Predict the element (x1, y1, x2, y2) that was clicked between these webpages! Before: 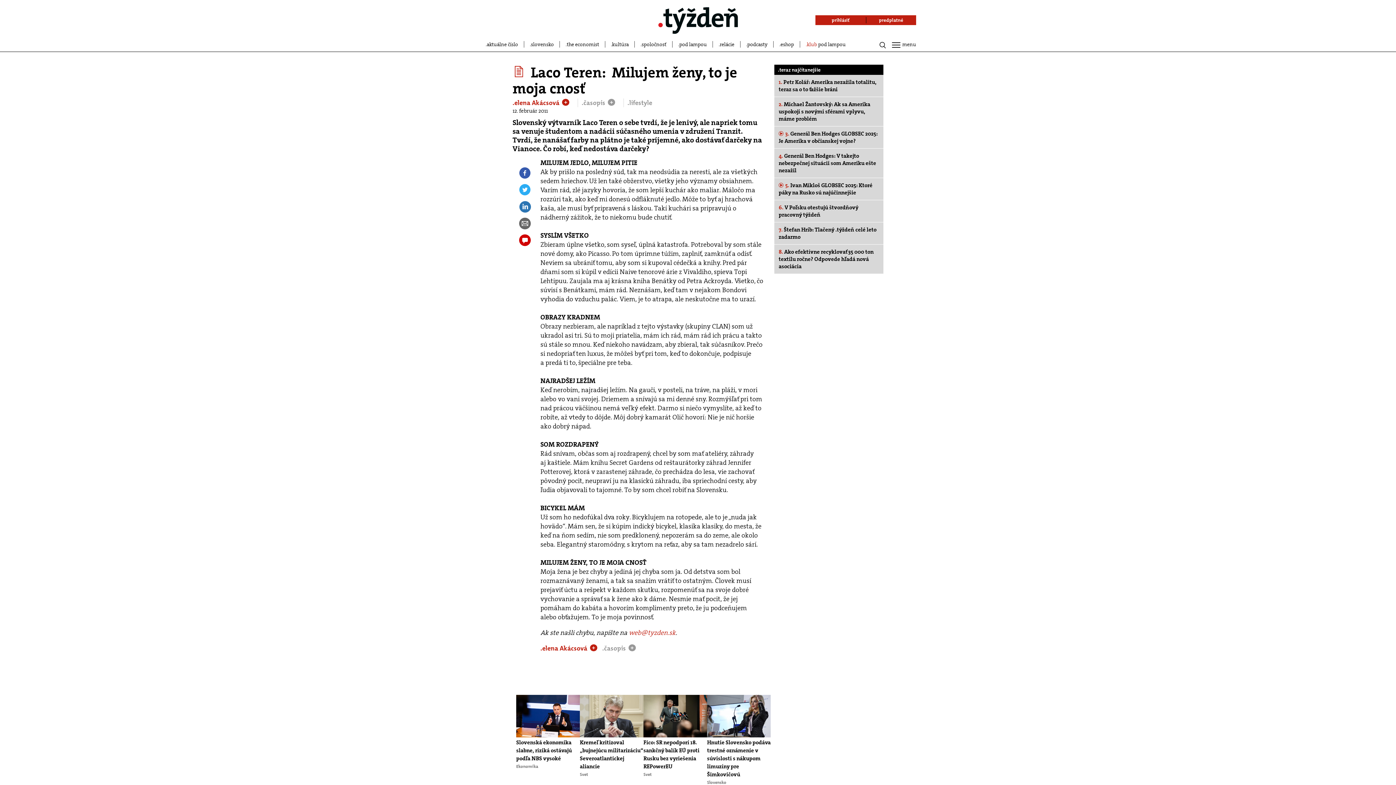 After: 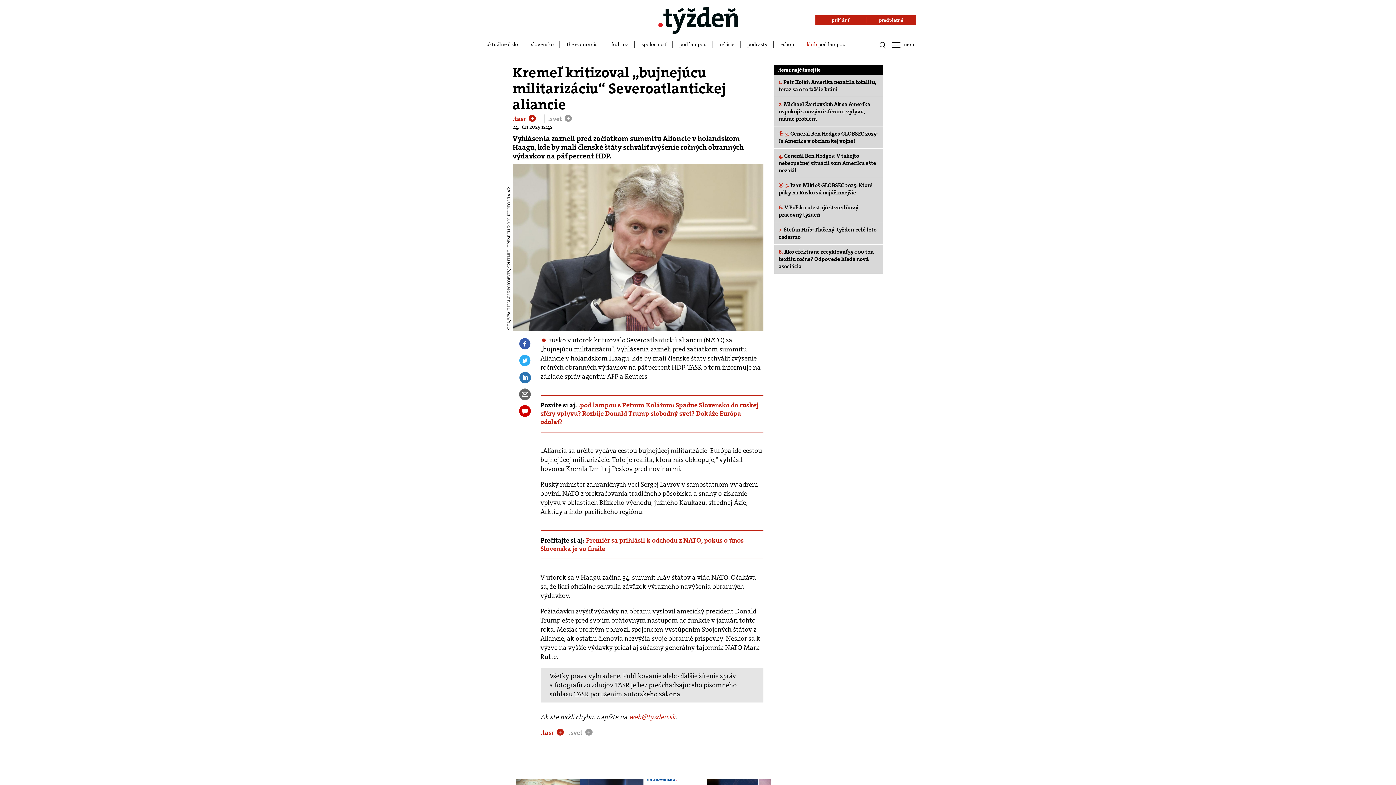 Action: label: Kremeľ kritizoval „bujnejúcu militarizáciu“ Severoatlantickej aliancie
Svet bbox: (580, 695, 643, 787)